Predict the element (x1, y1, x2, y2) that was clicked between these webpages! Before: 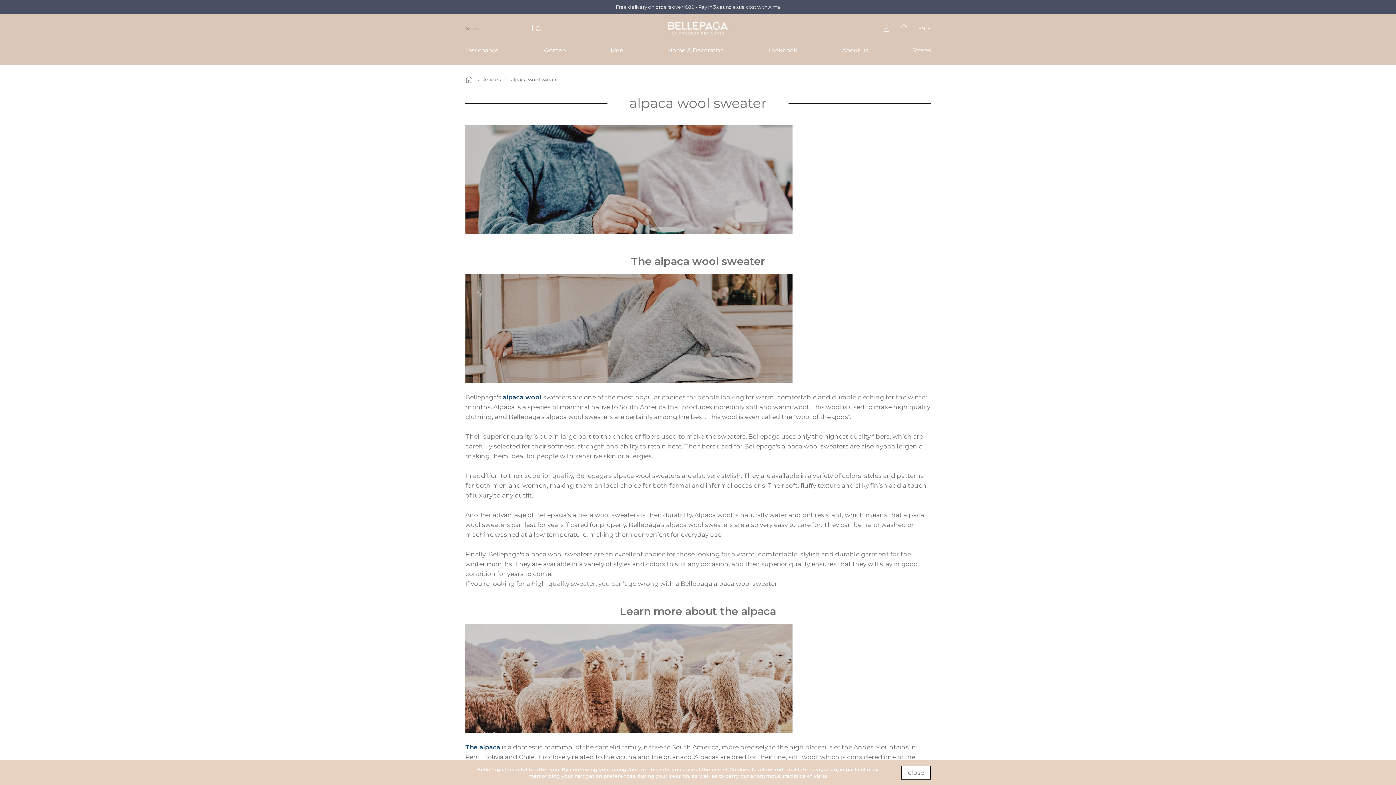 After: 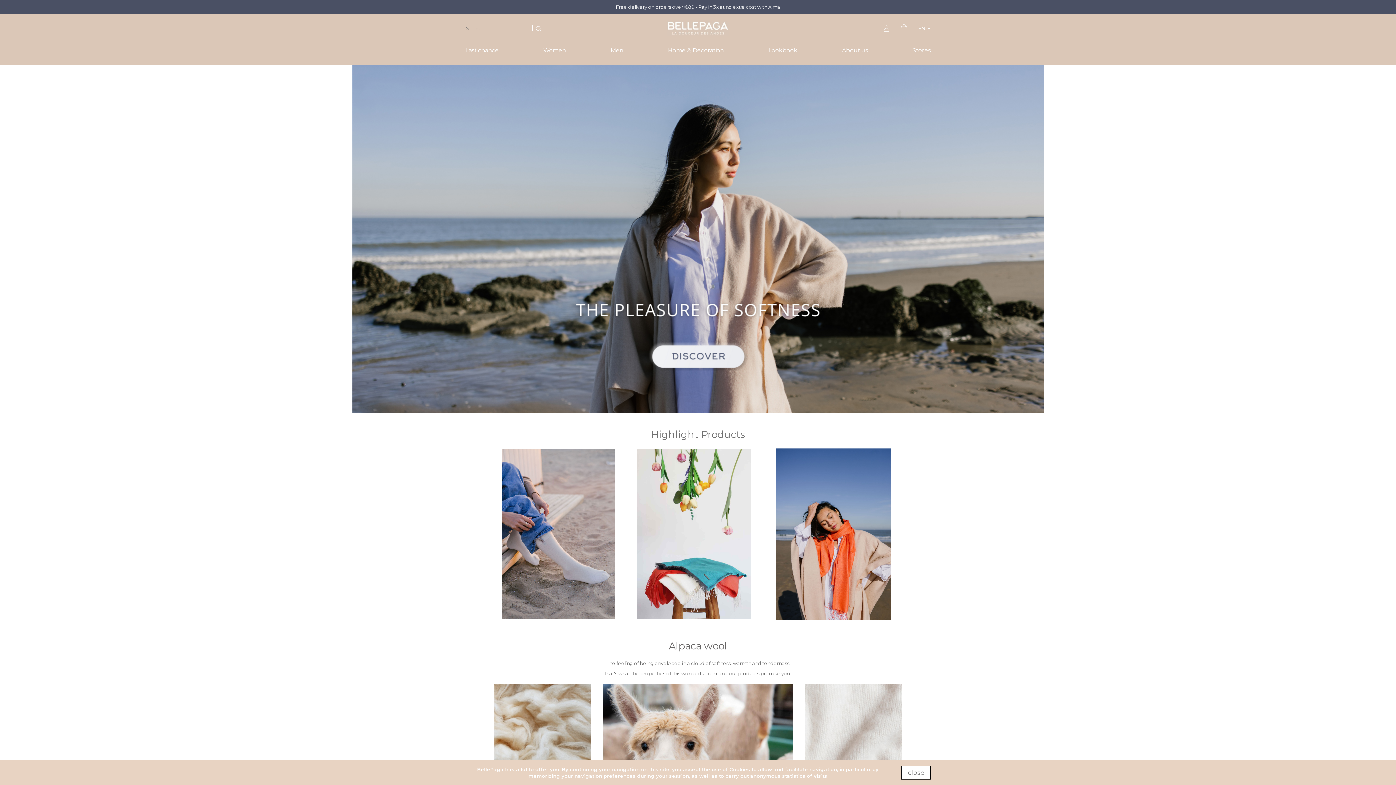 Action: bbox: (465, 76, 474, 82) label: Home
 